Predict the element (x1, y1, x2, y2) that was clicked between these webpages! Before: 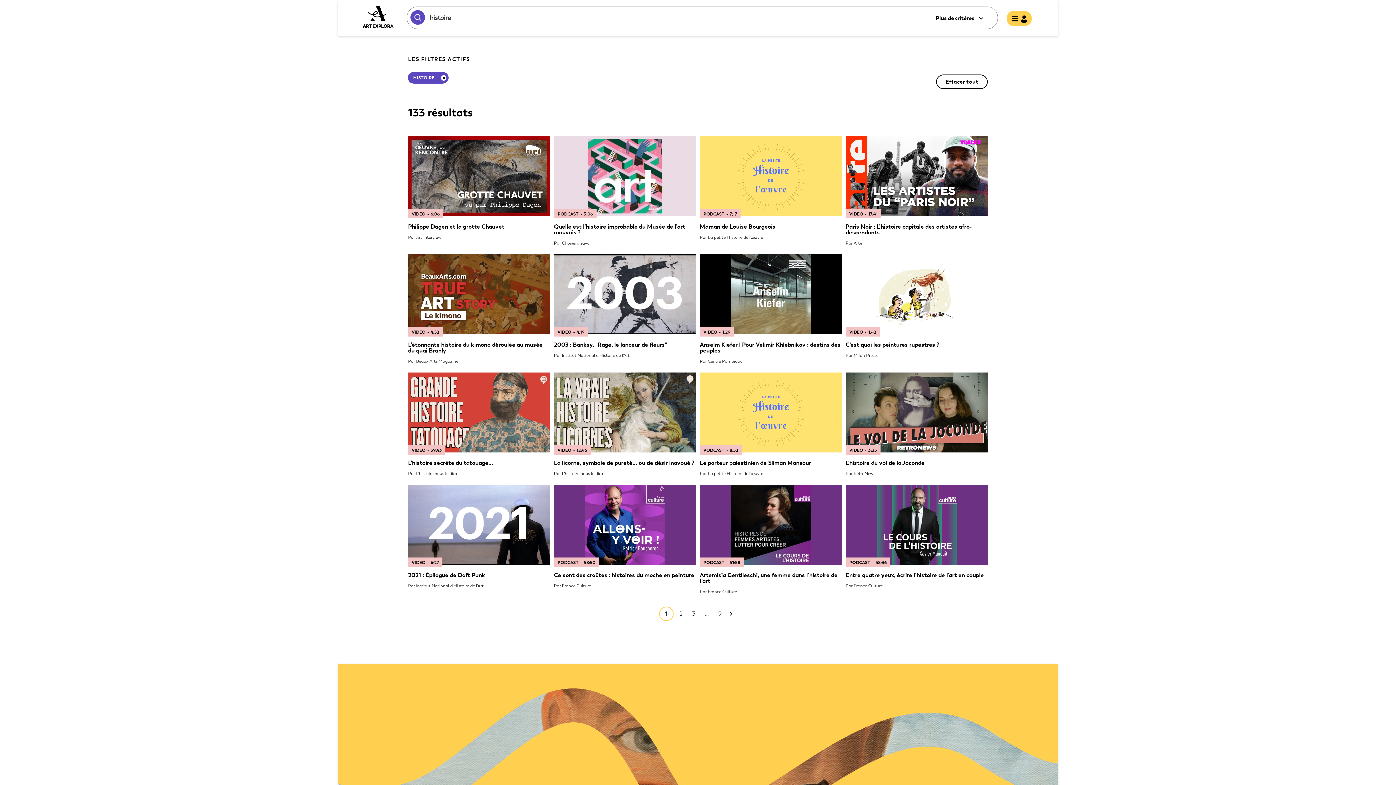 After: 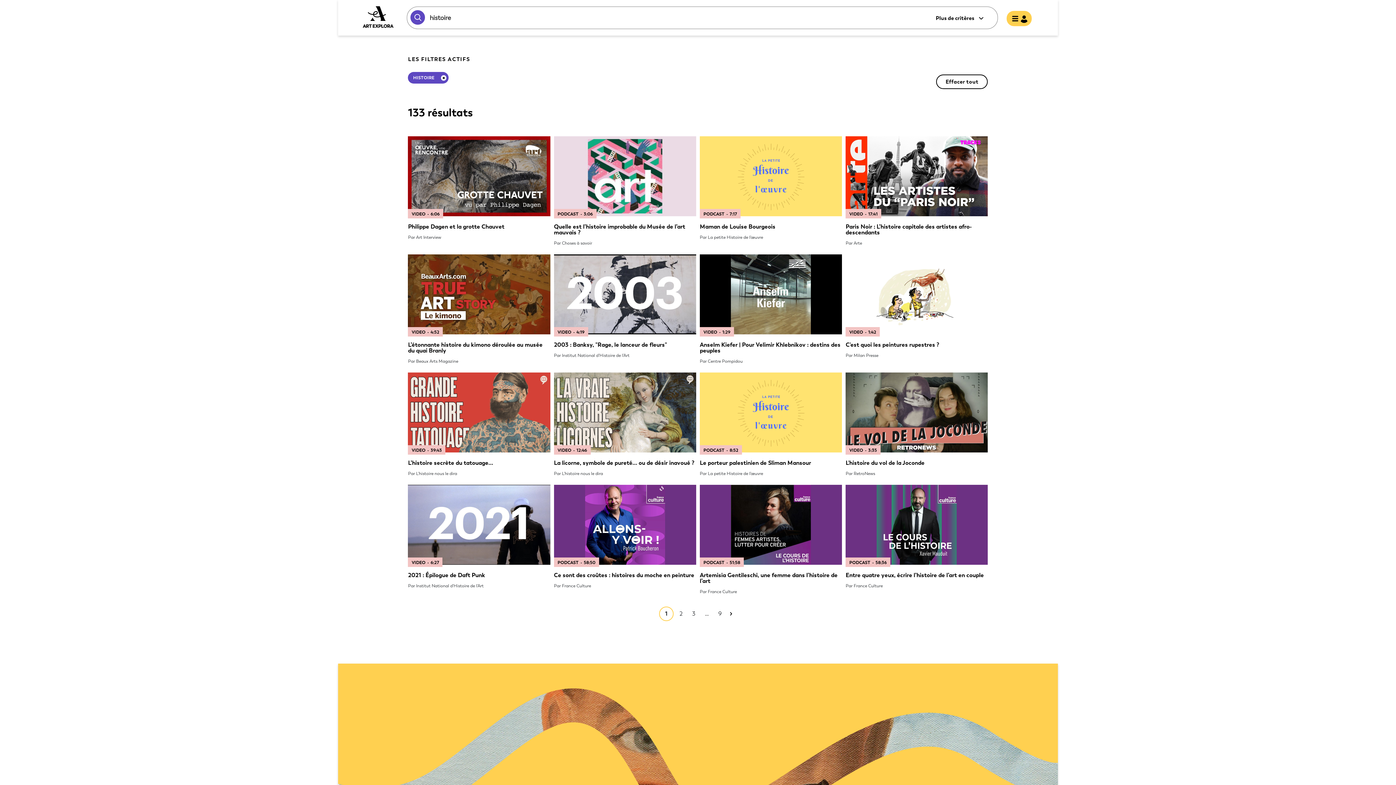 Action: bbox: (701, 607, 712, 620) label: …